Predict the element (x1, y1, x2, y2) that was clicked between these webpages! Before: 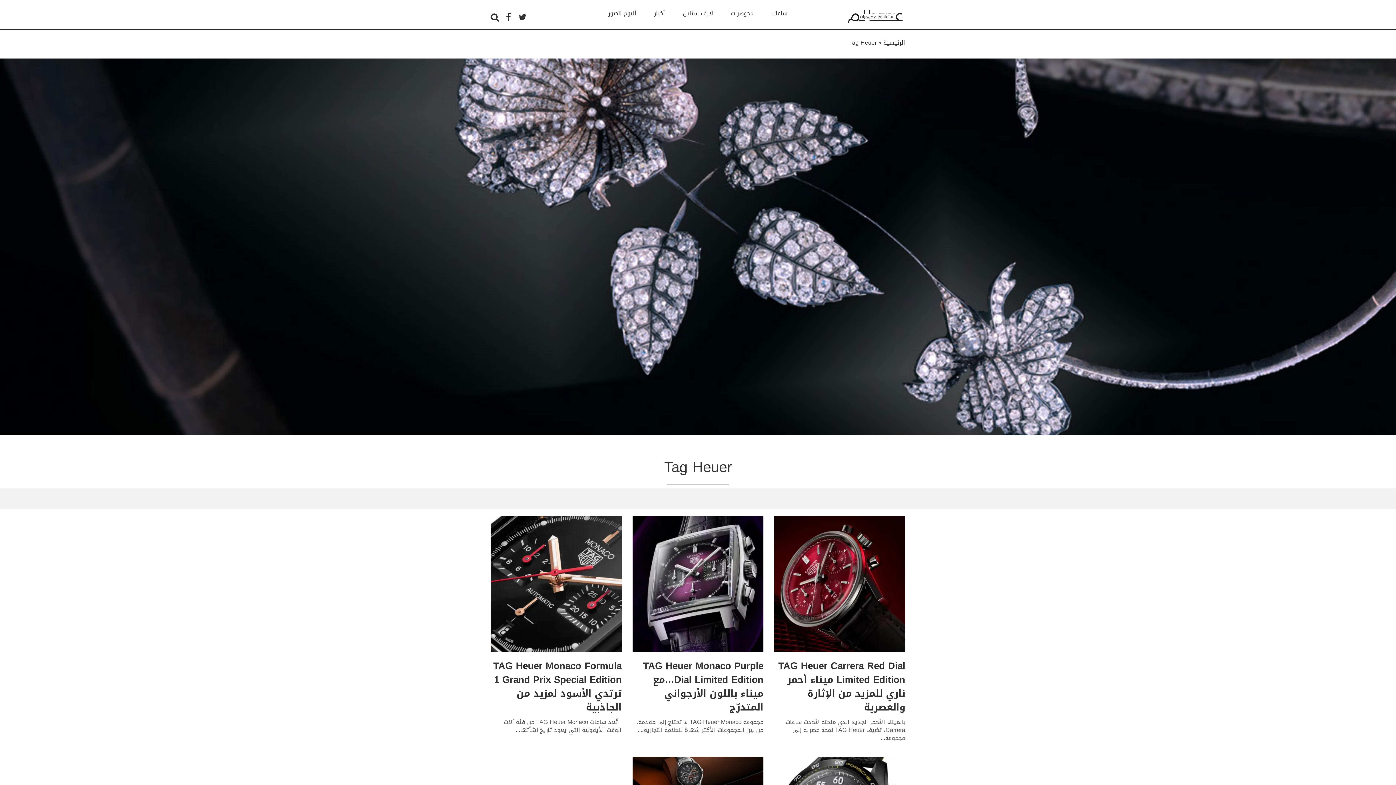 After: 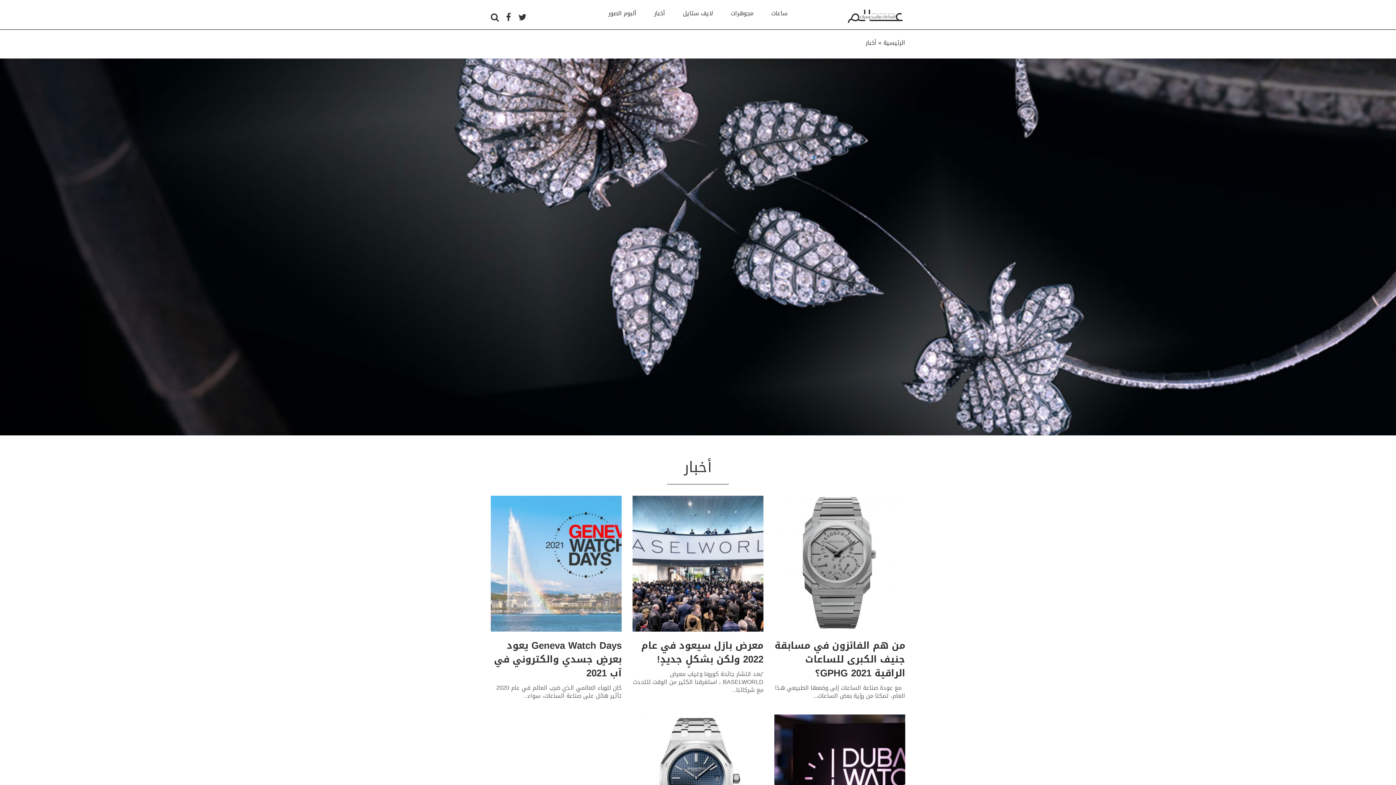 Action: bbox: (654, 7, 665, 18) label: أخبار